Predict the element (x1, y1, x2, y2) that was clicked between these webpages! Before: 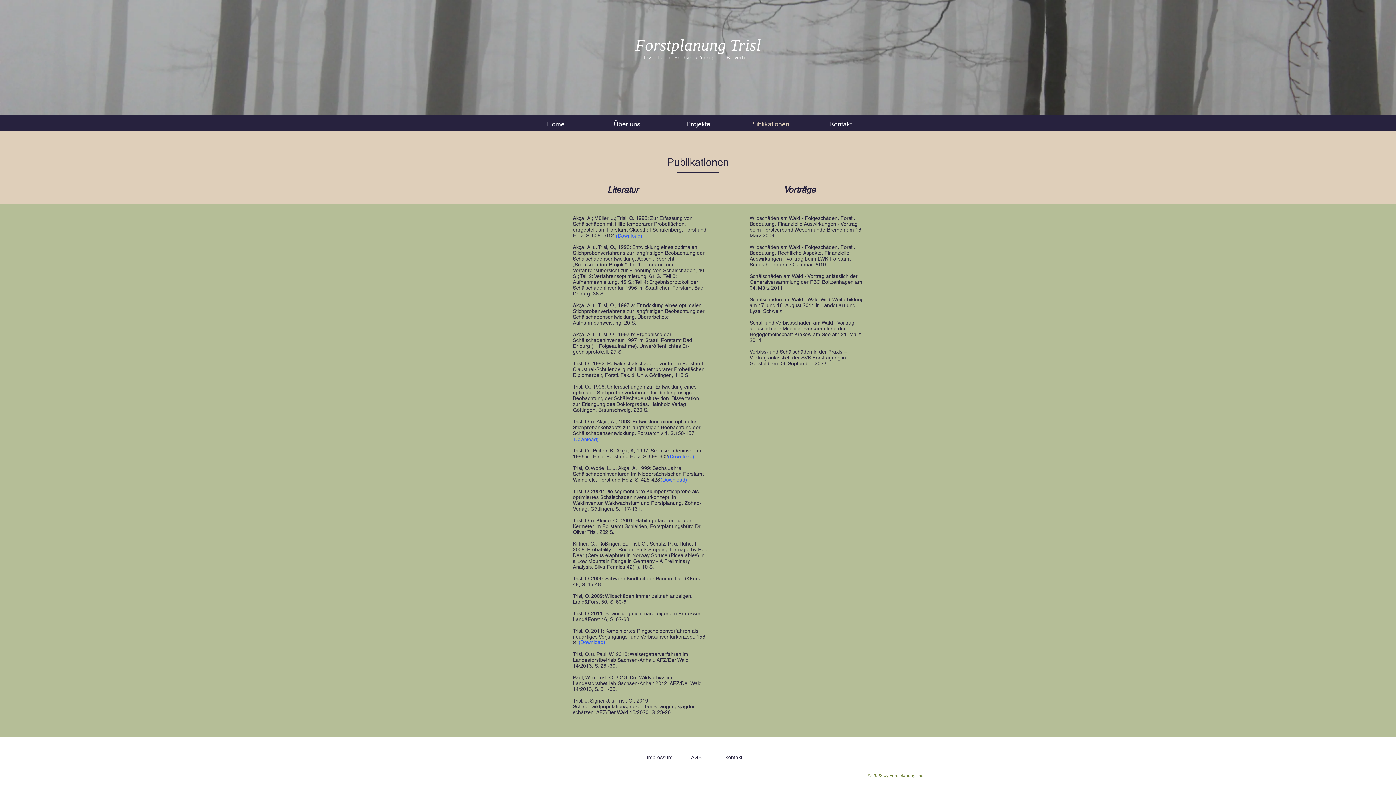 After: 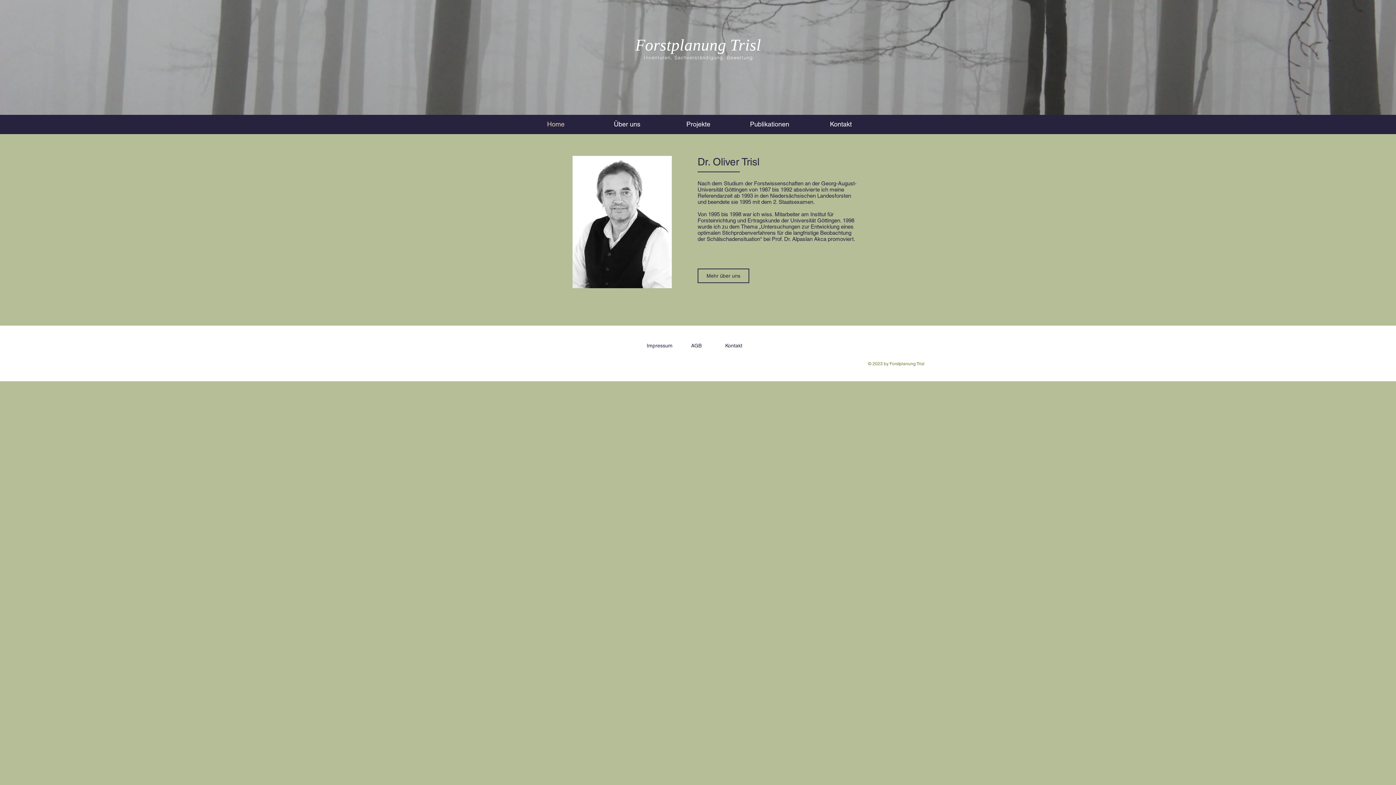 Action: label: Forstplanung Trisl bbox: (635, 36, 761, 54)